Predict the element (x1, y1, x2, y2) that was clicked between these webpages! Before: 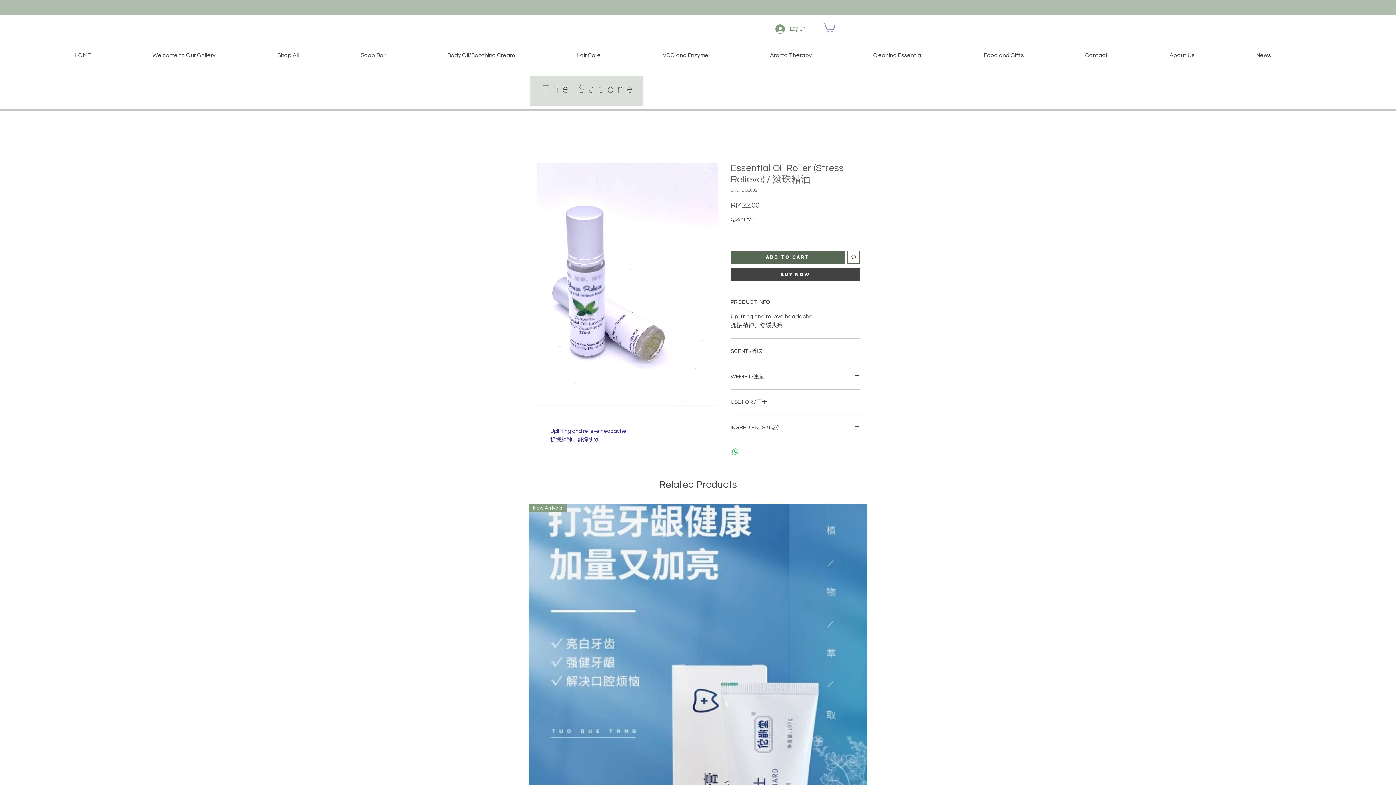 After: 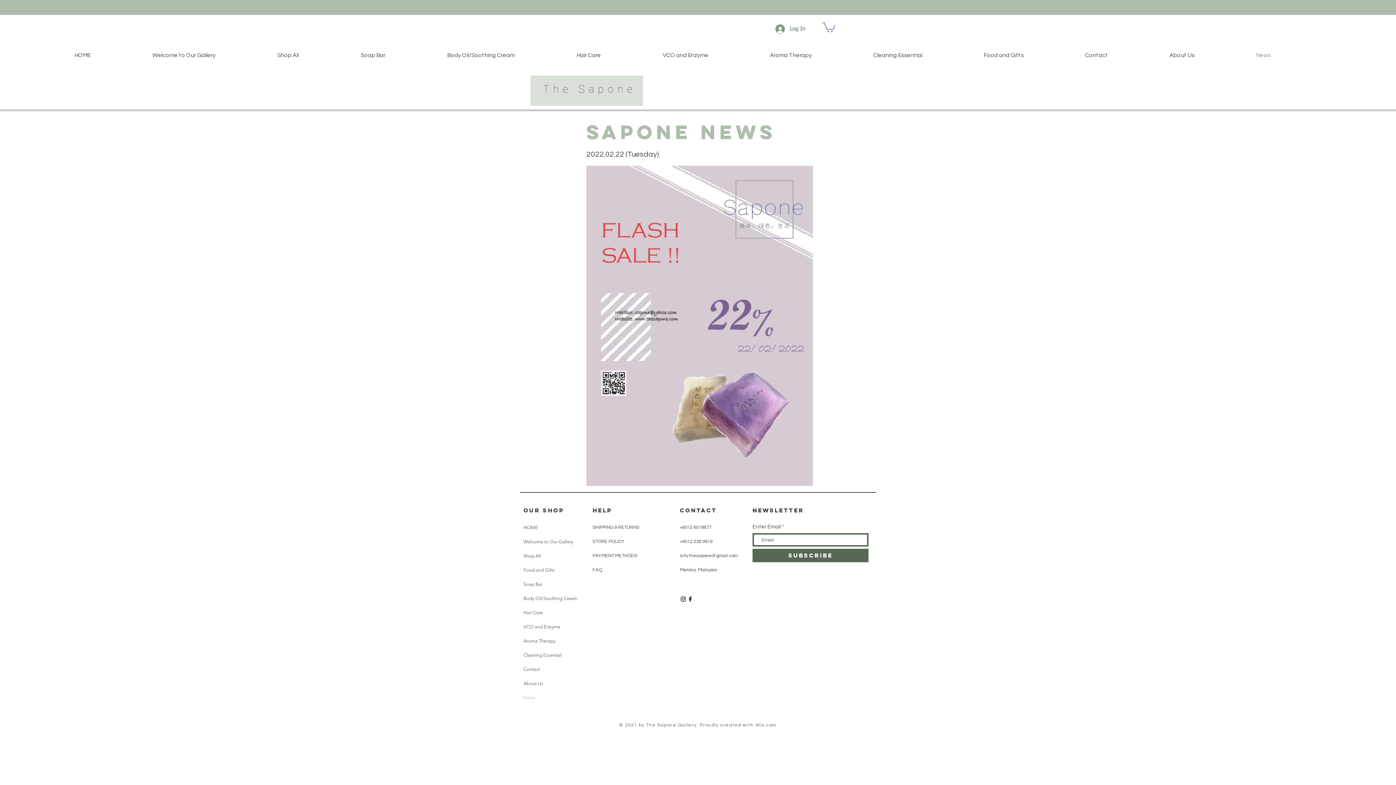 Action: bbox: (1250, 43, 1327, 67) label: News